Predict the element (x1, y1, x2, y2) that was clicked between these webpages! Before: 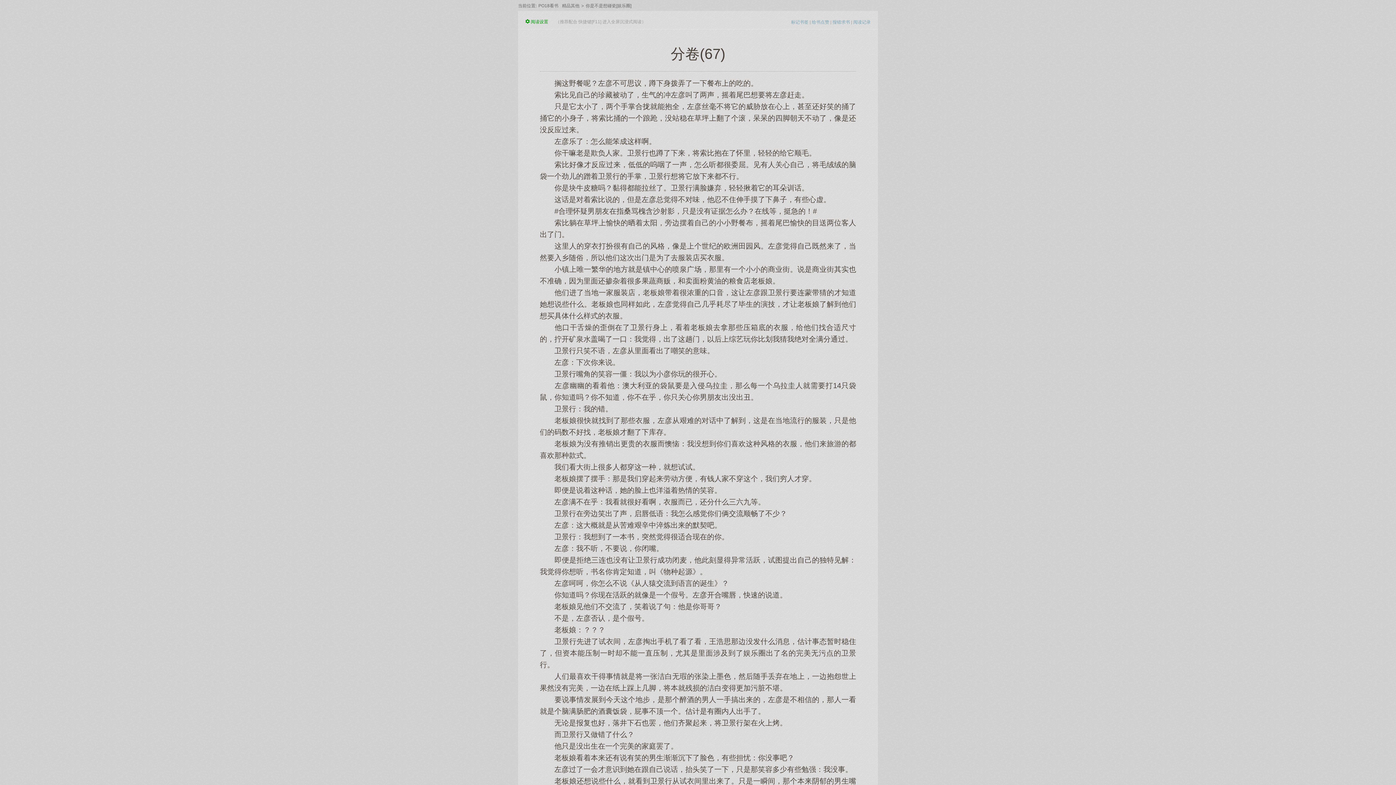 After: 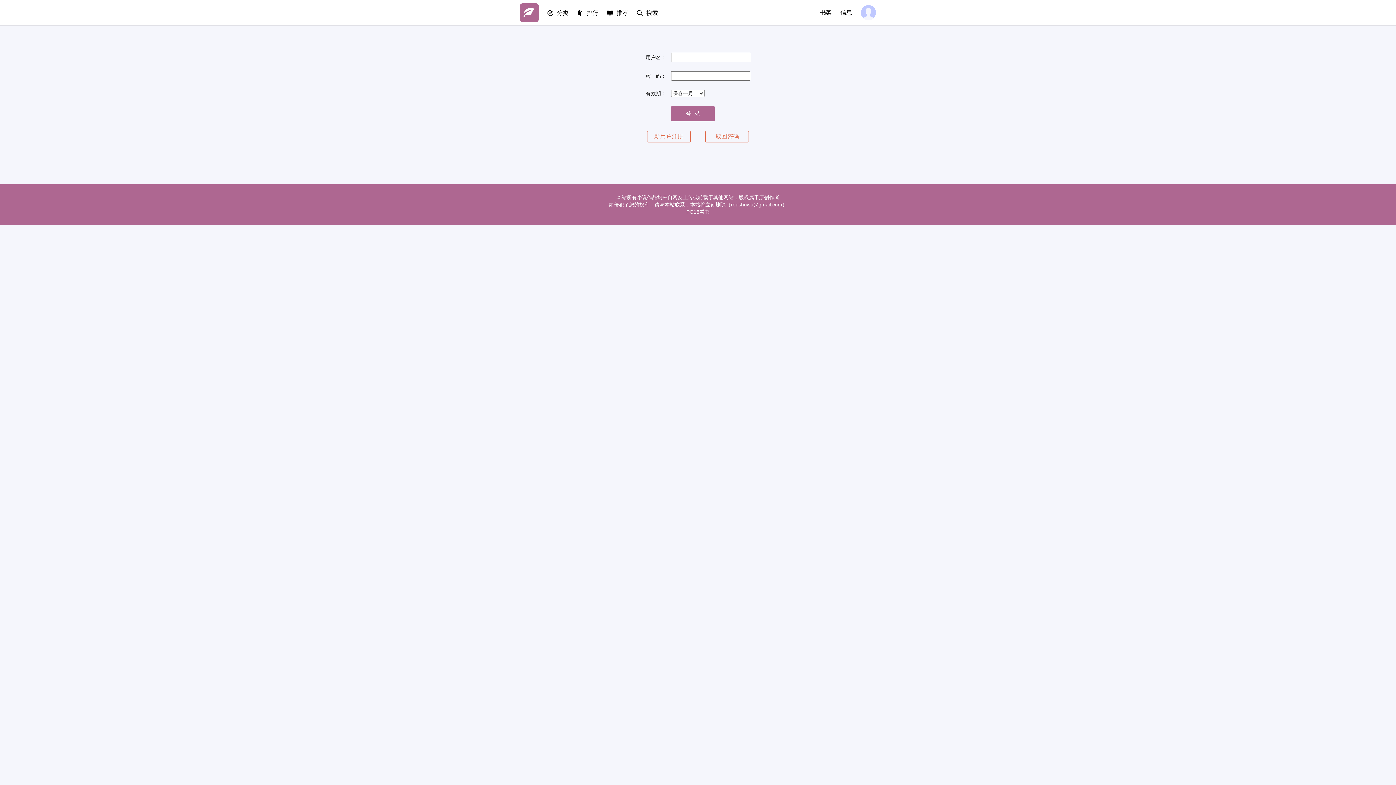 Action: label: 报错求书 bbox: (832, 19, 850, 24)